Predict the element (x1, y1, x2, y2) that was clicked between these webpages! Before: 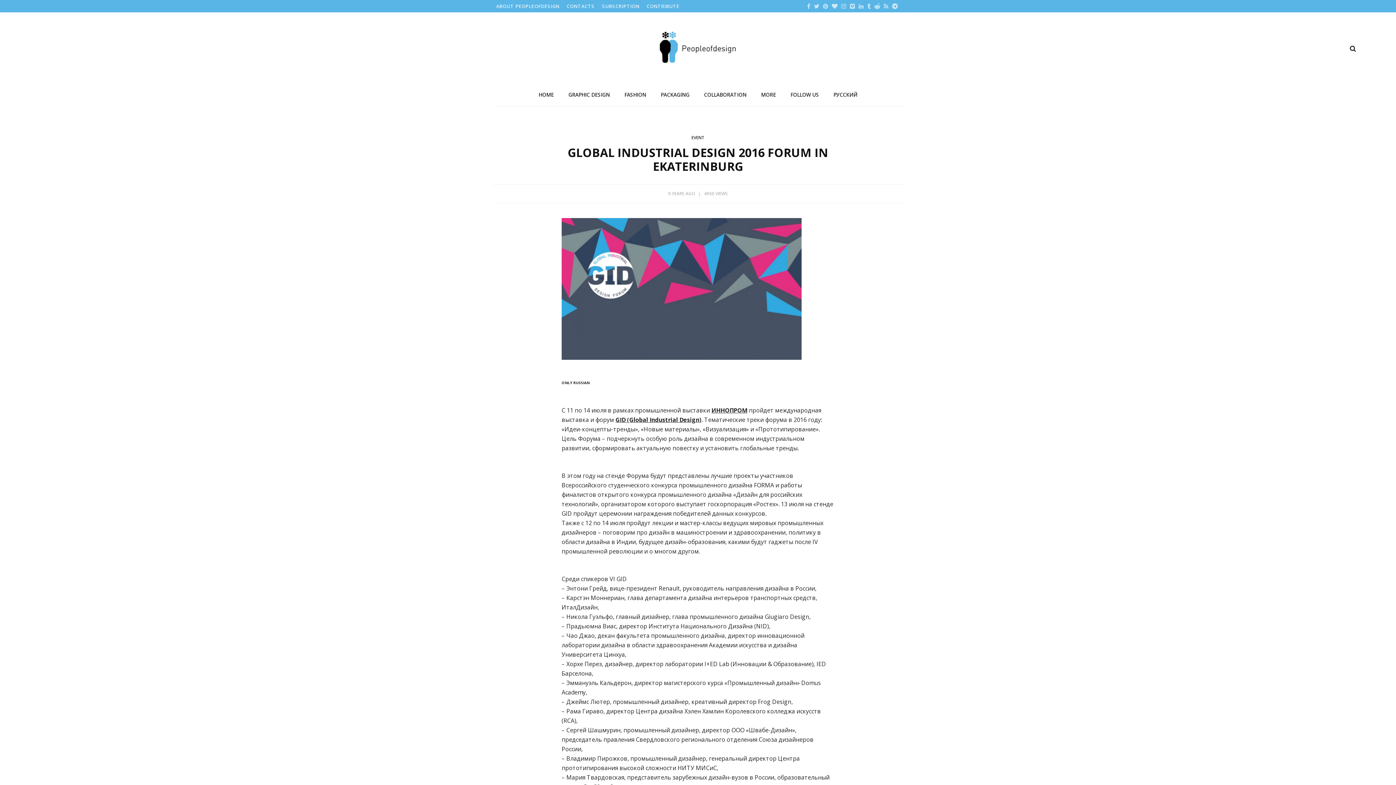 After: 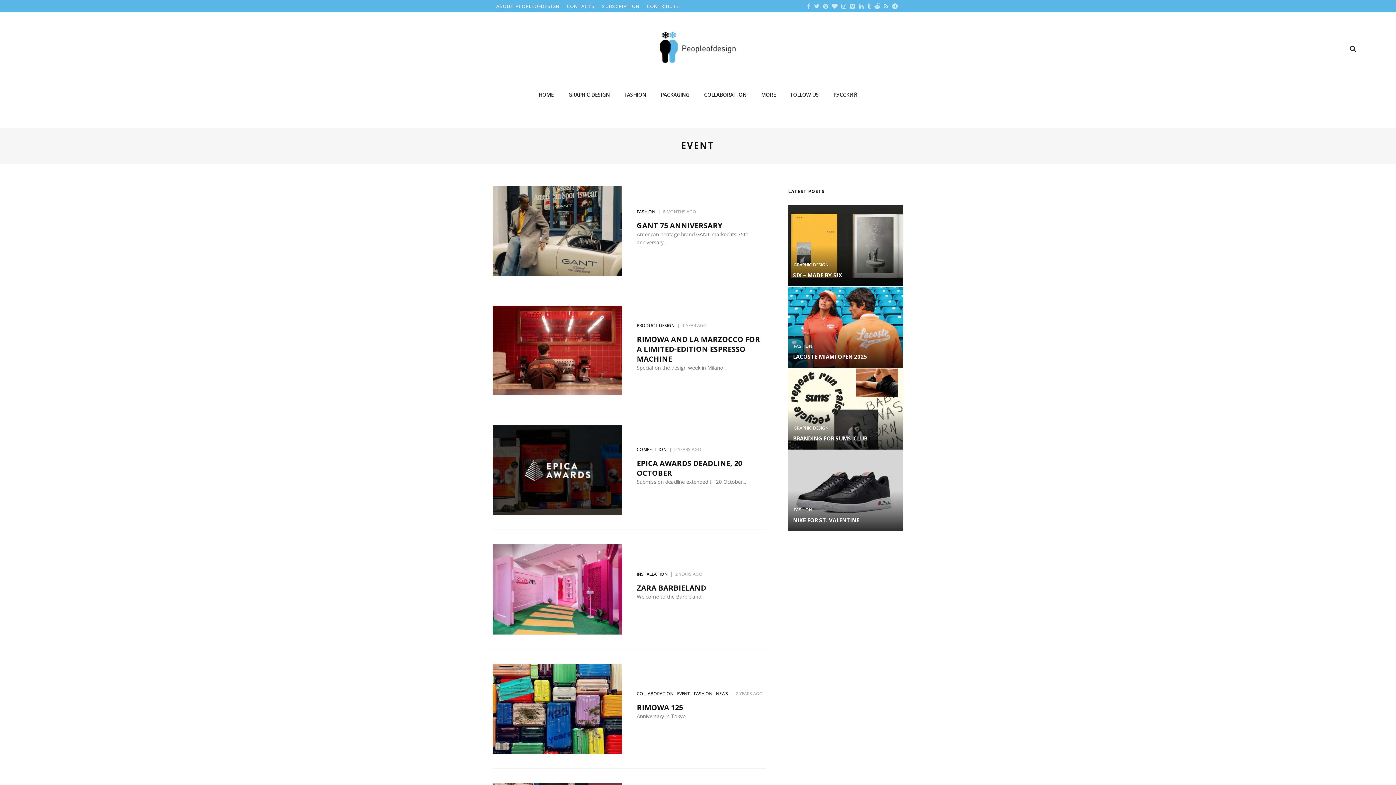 Action: label: EVENT bbox: (691, 134, 704, 140)